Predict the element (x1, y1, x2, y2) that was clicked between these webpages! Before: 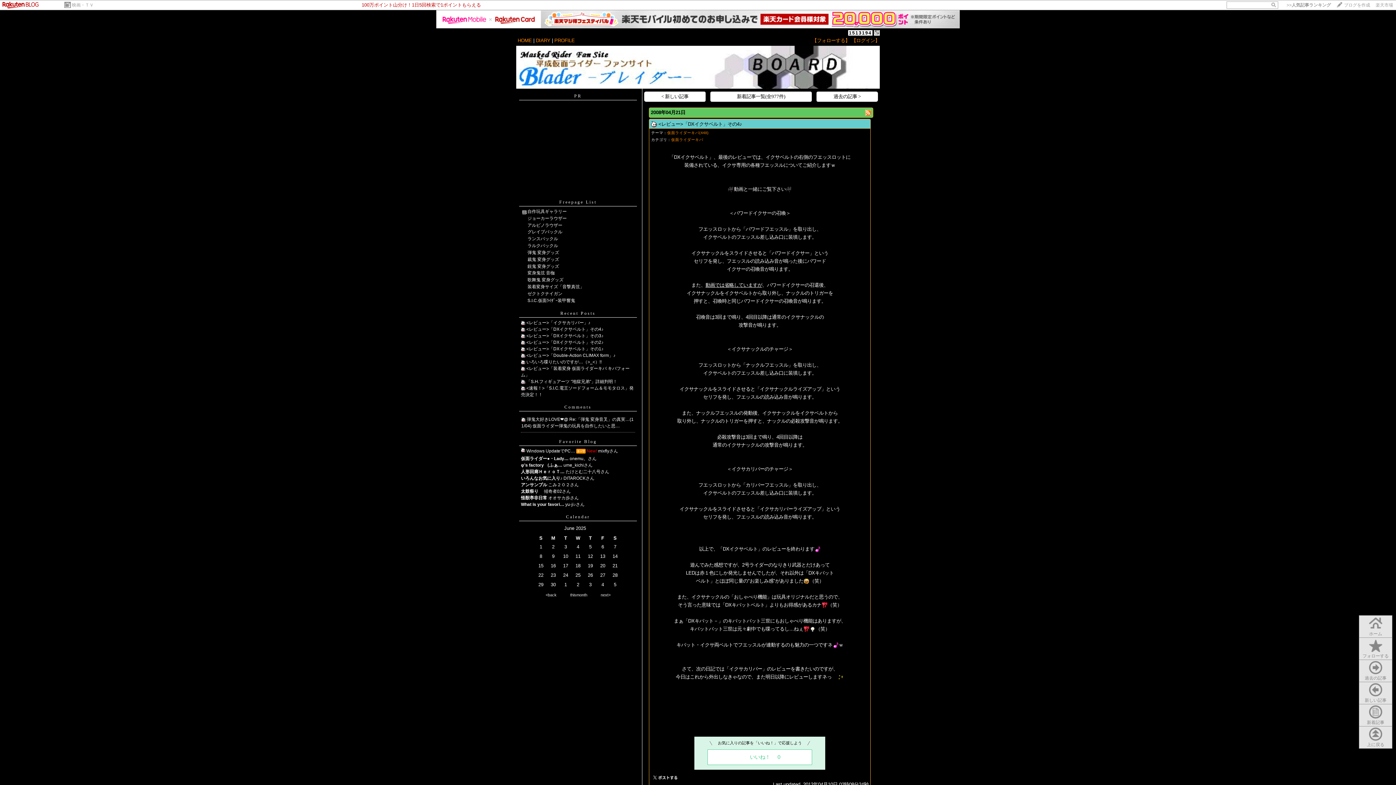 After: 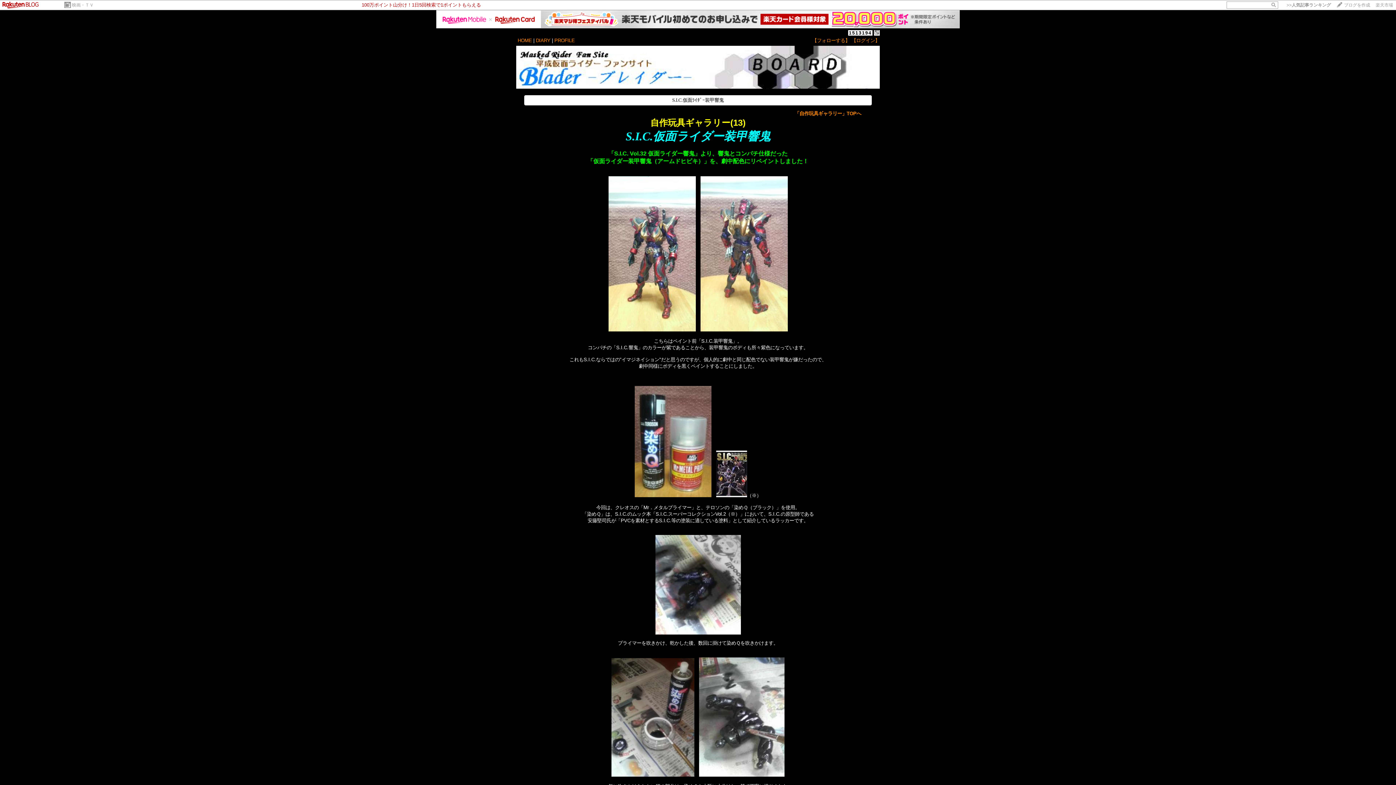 Action: bbox: (527, 298, 575, 303) label: S.I.C.仮面ﾗｲﾀﾞｰ装甲響鬼